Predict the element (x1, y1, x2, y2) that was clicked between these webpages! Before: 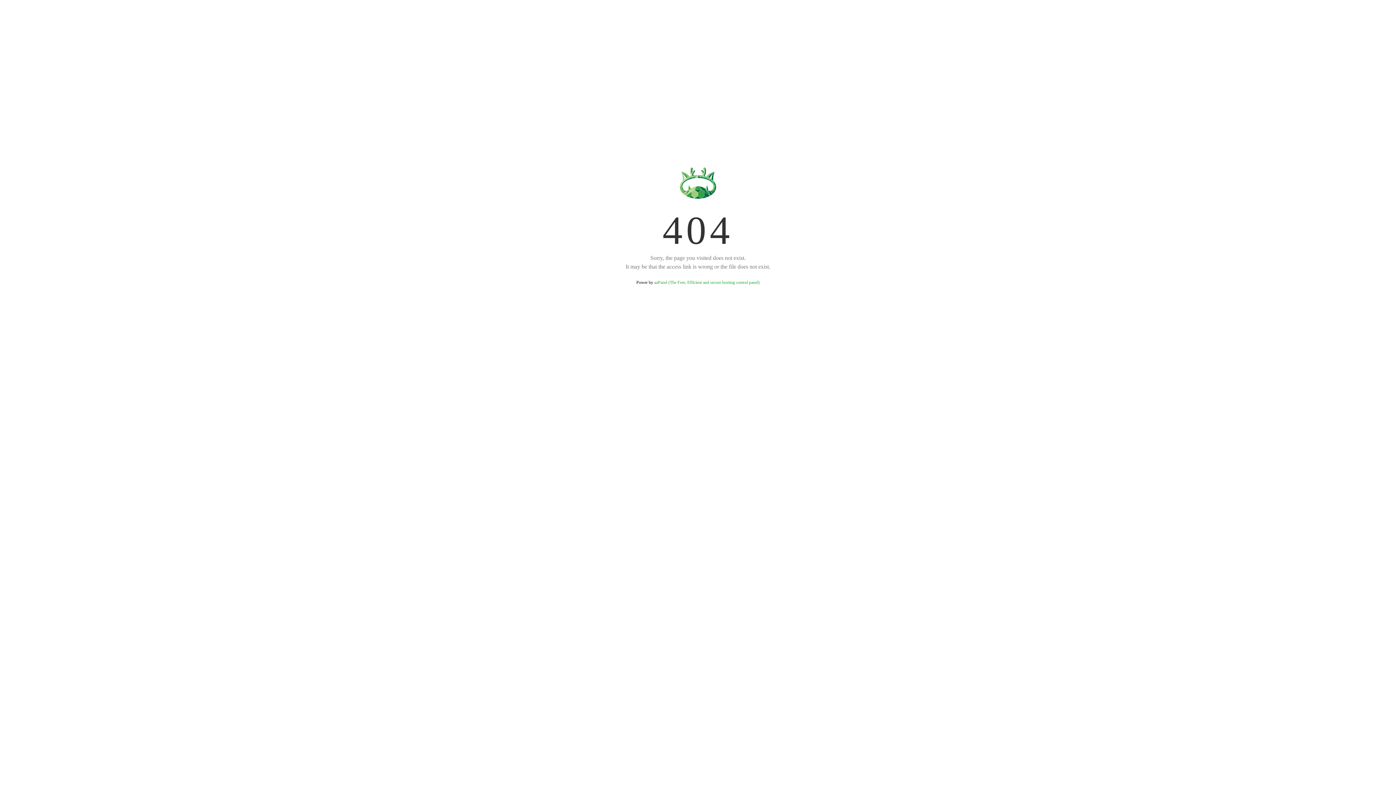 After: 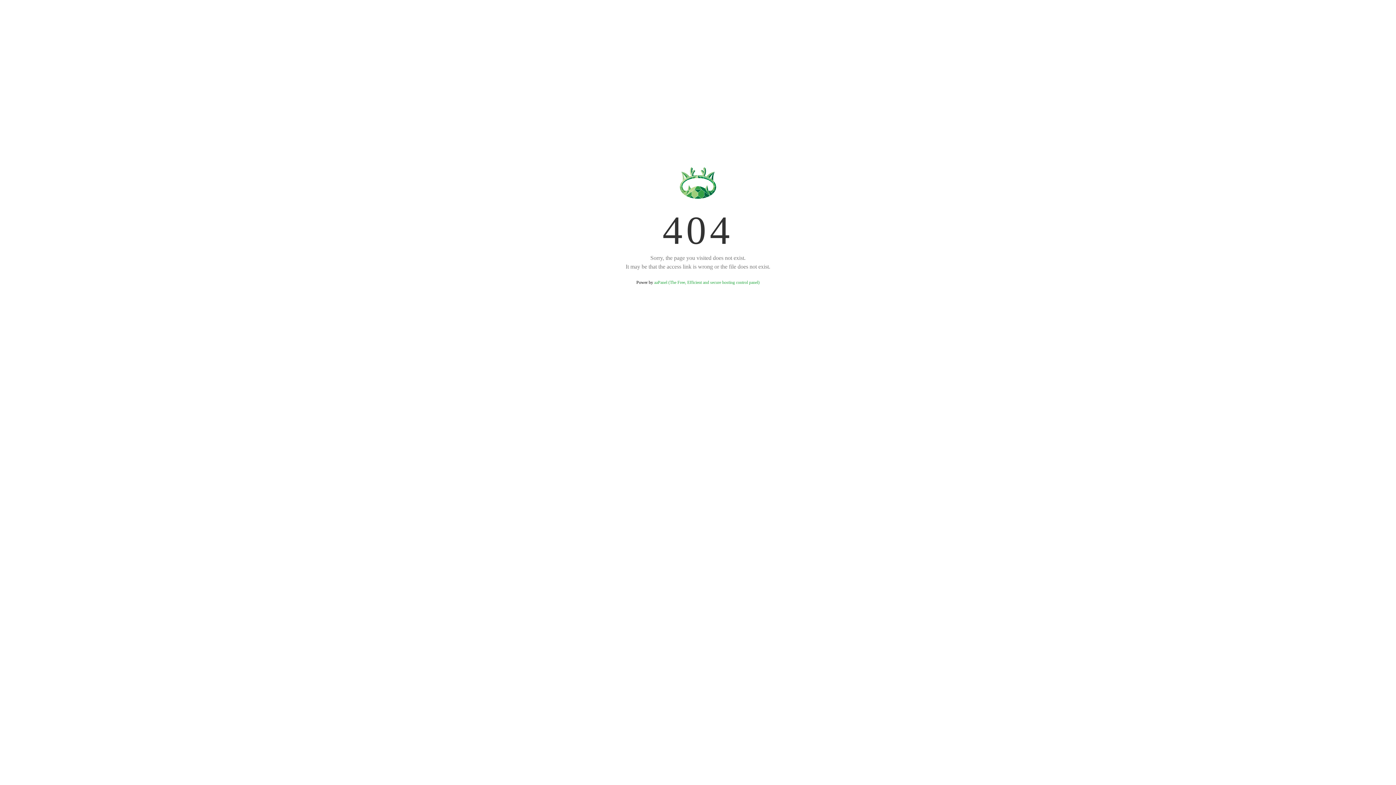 Action: label: aaPanel (The Free, Efficient and secure hosting control panel) bbox: (654, 280, 759, 285)